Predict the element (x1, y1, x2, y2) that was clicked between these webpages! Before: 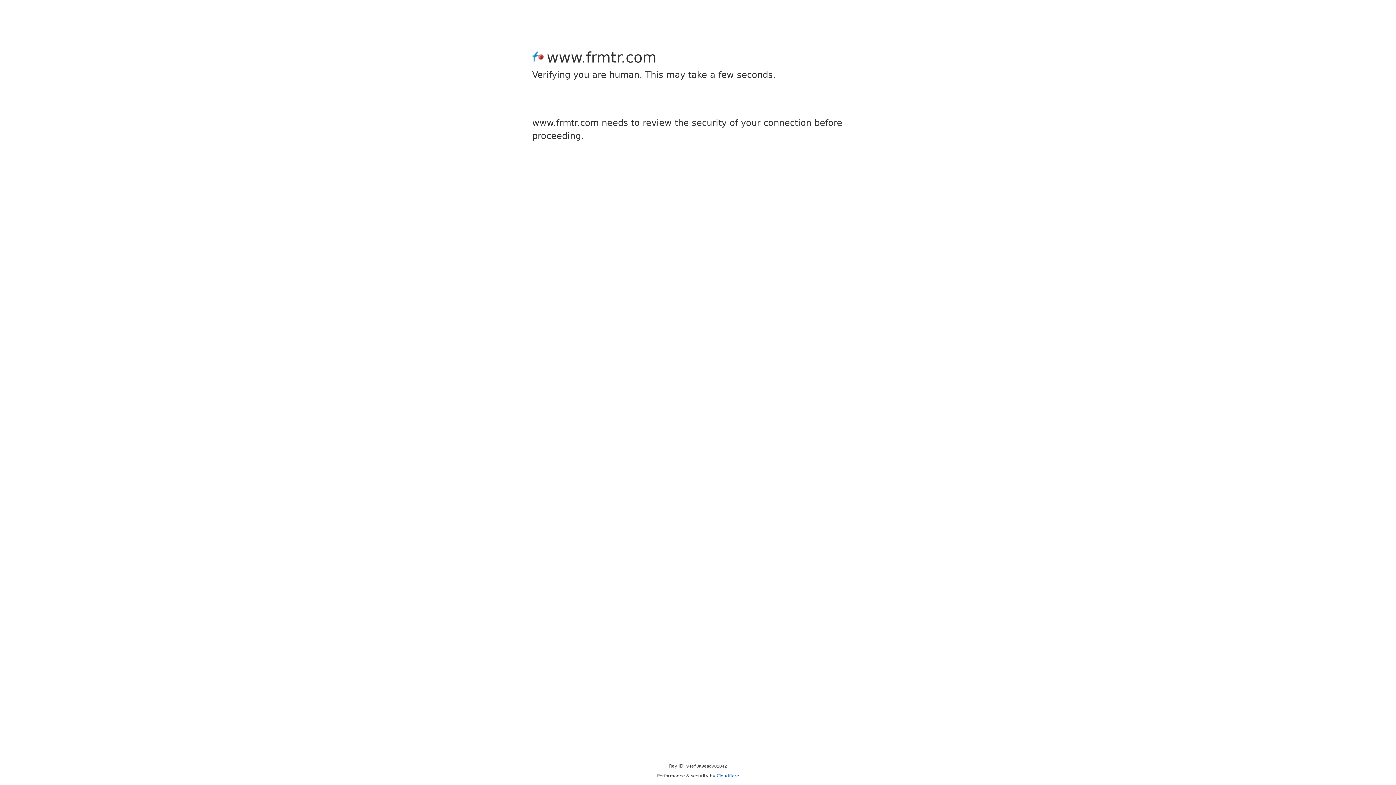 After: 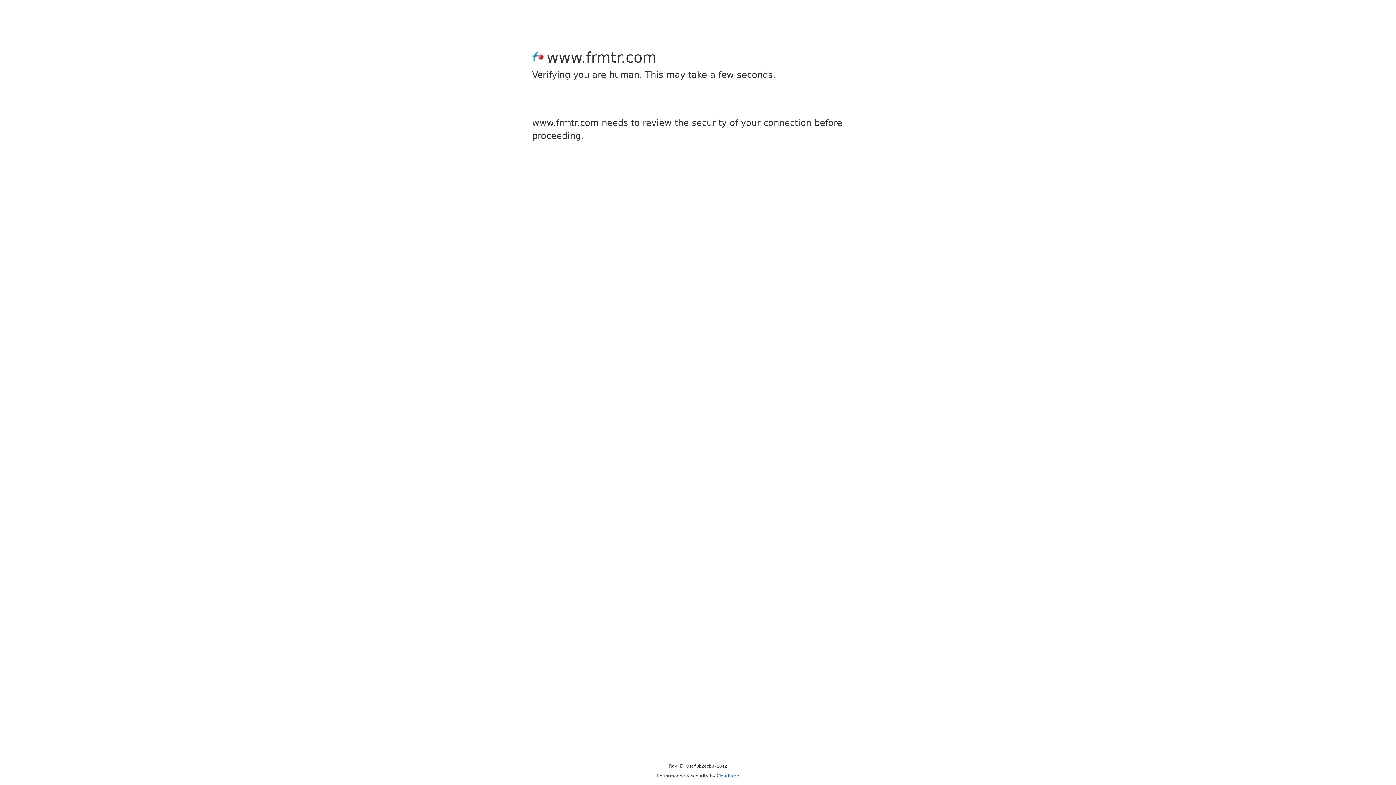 Action: bbox: (716, 773, 739, 778) label: Cloudflare